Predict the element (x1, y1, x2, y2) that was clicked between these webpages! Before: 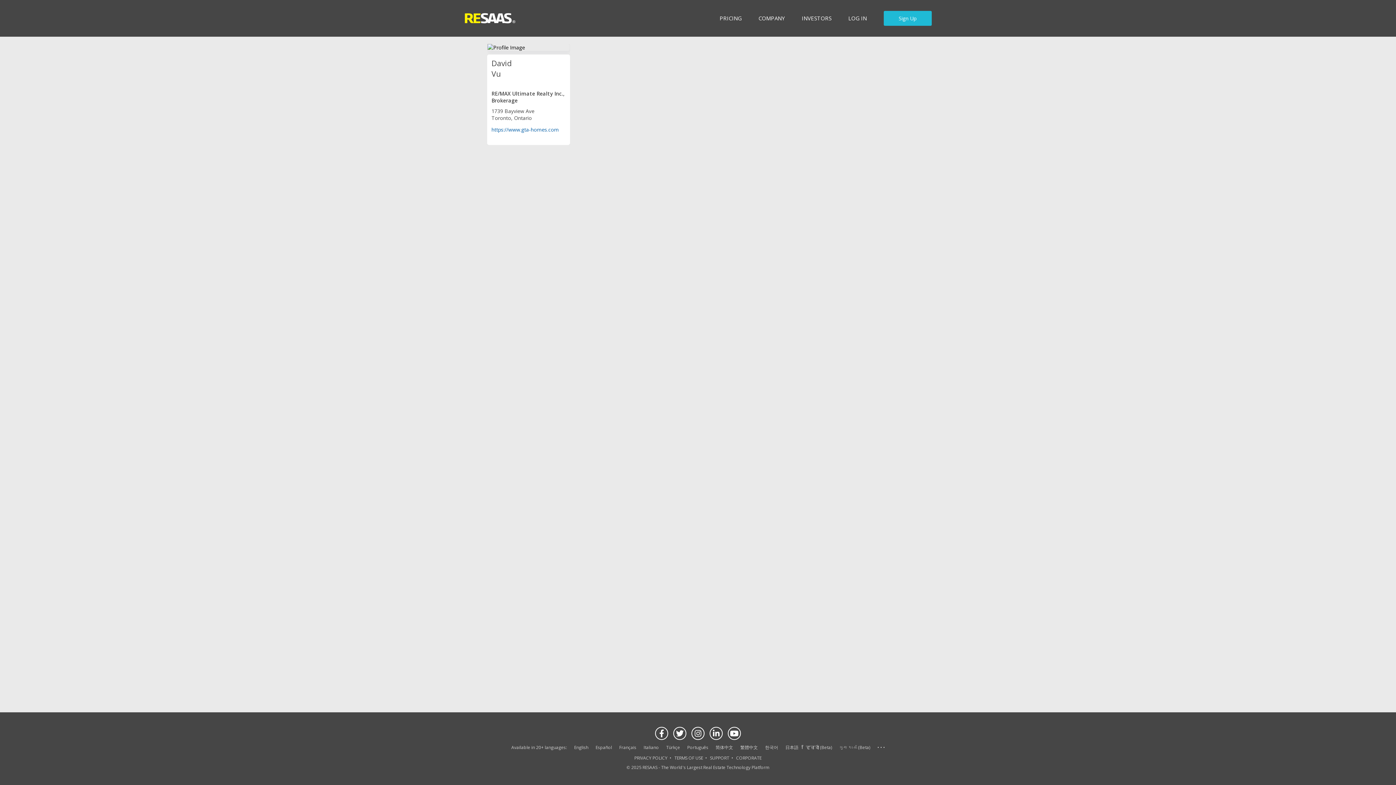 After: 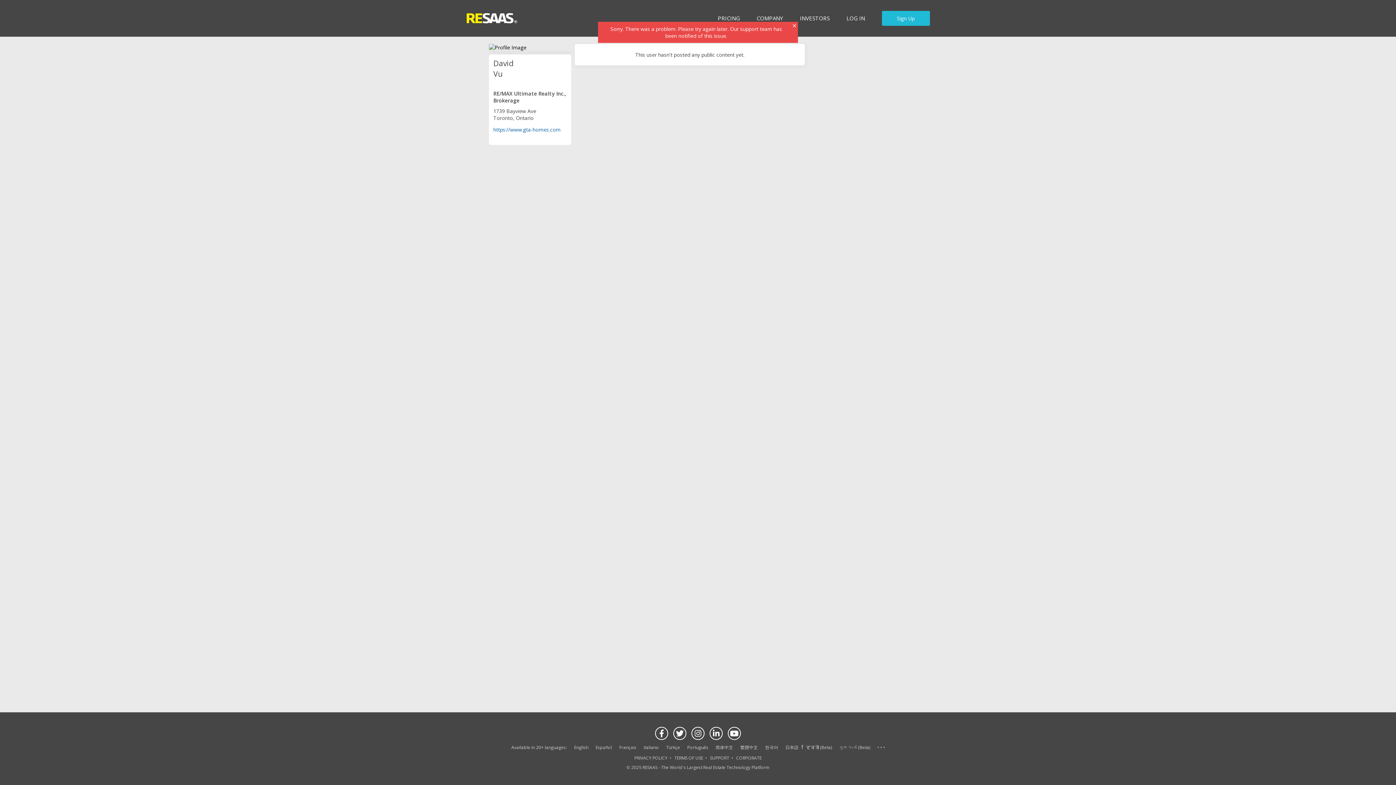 Action: label: David
Vu bbox: (491, 58, 565, 79)